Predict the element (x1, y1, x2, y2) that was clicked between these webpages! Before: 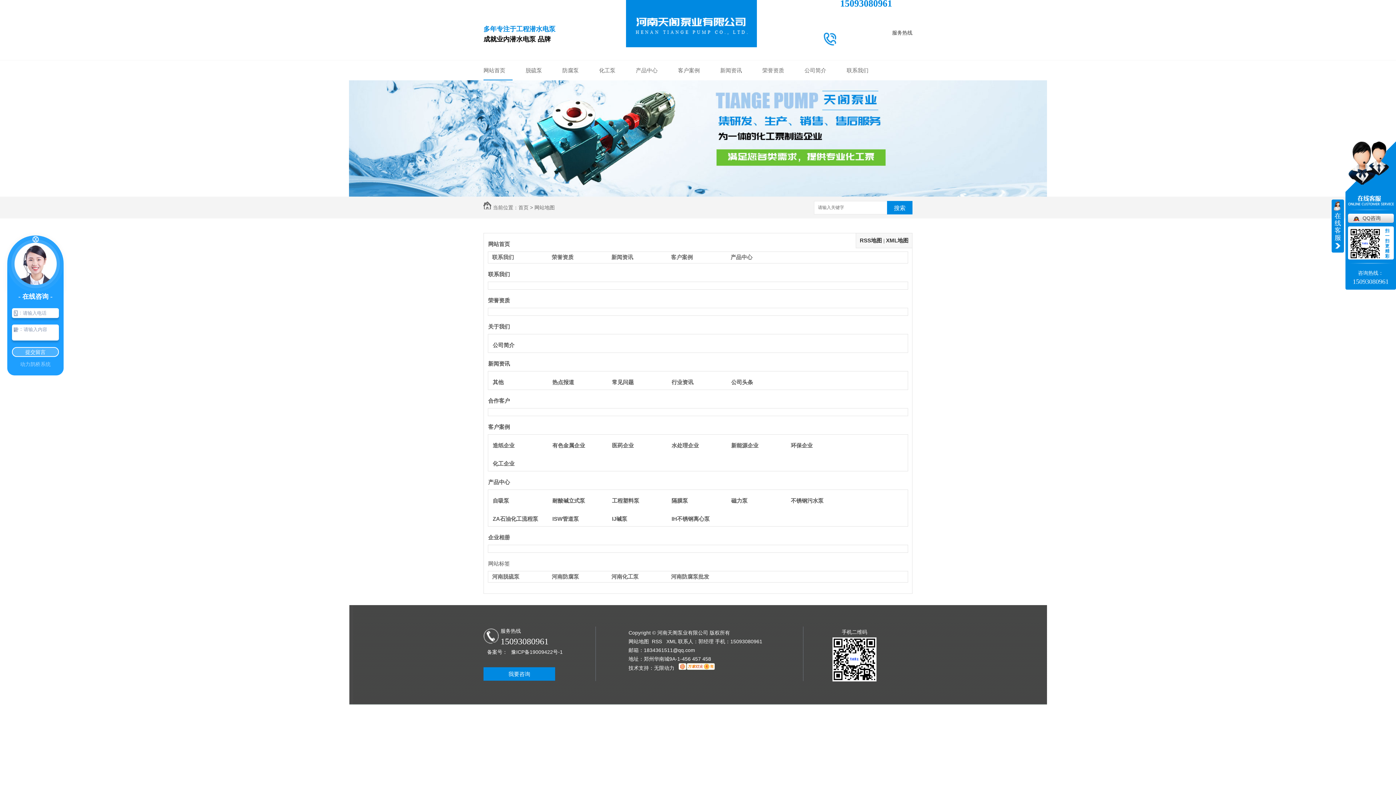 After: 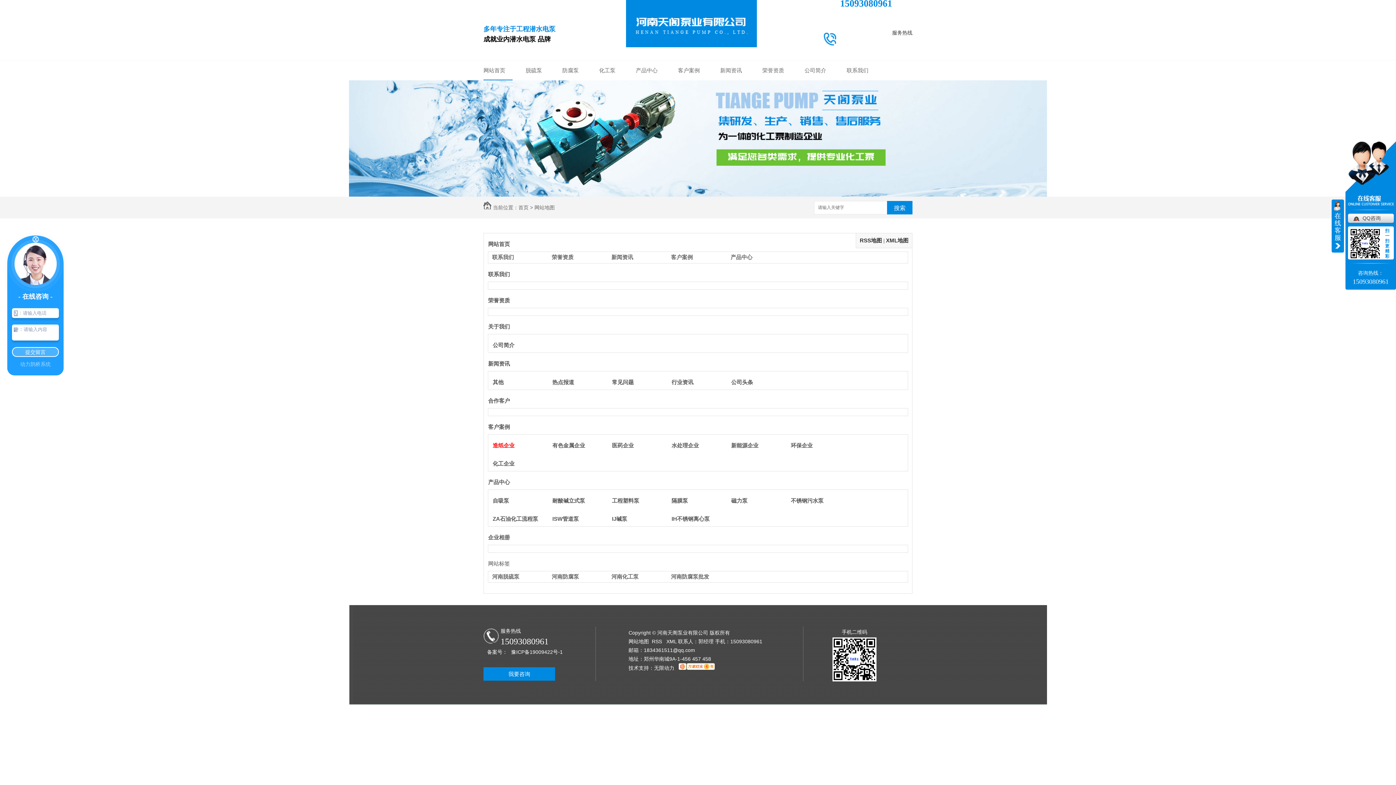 Action: label: 造纸企业 bbox: (492, 442, 514, 448)